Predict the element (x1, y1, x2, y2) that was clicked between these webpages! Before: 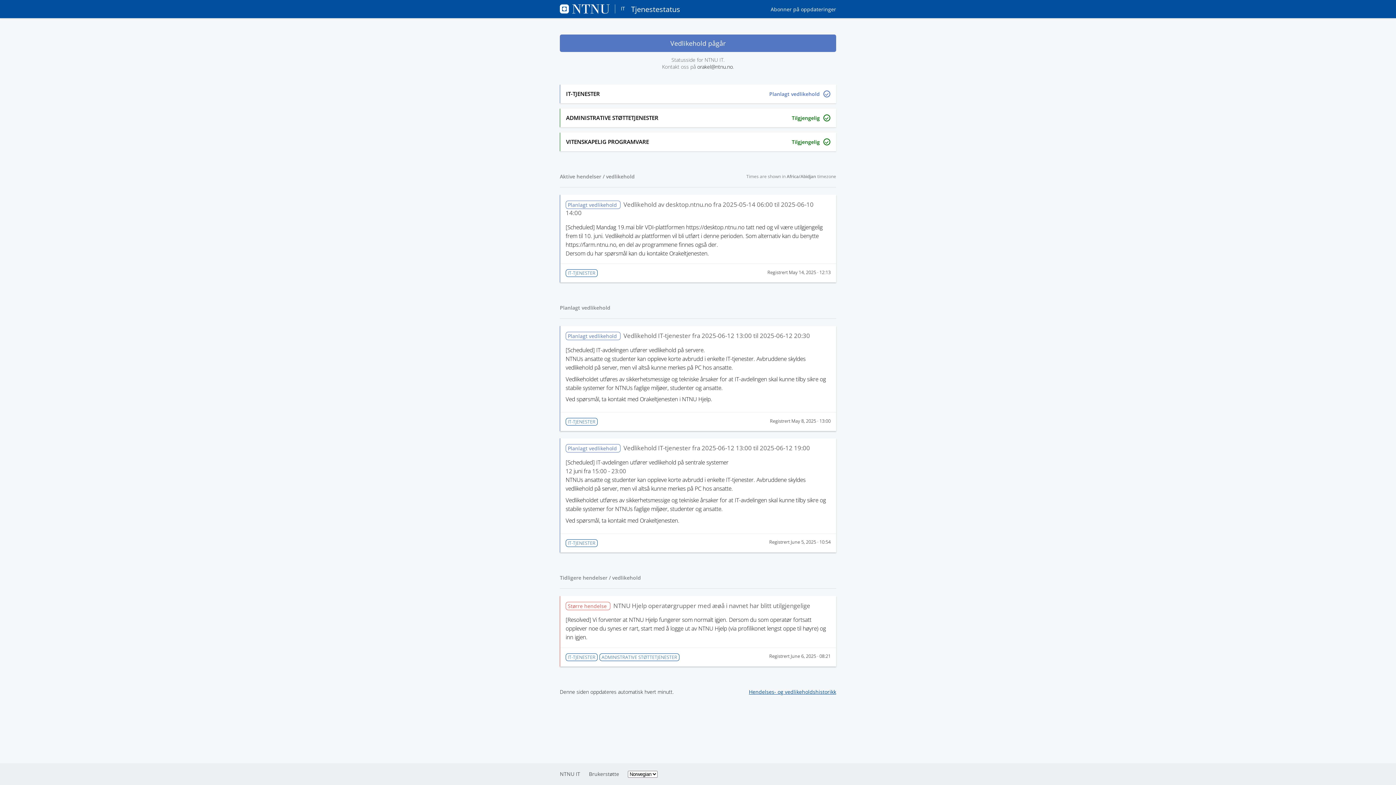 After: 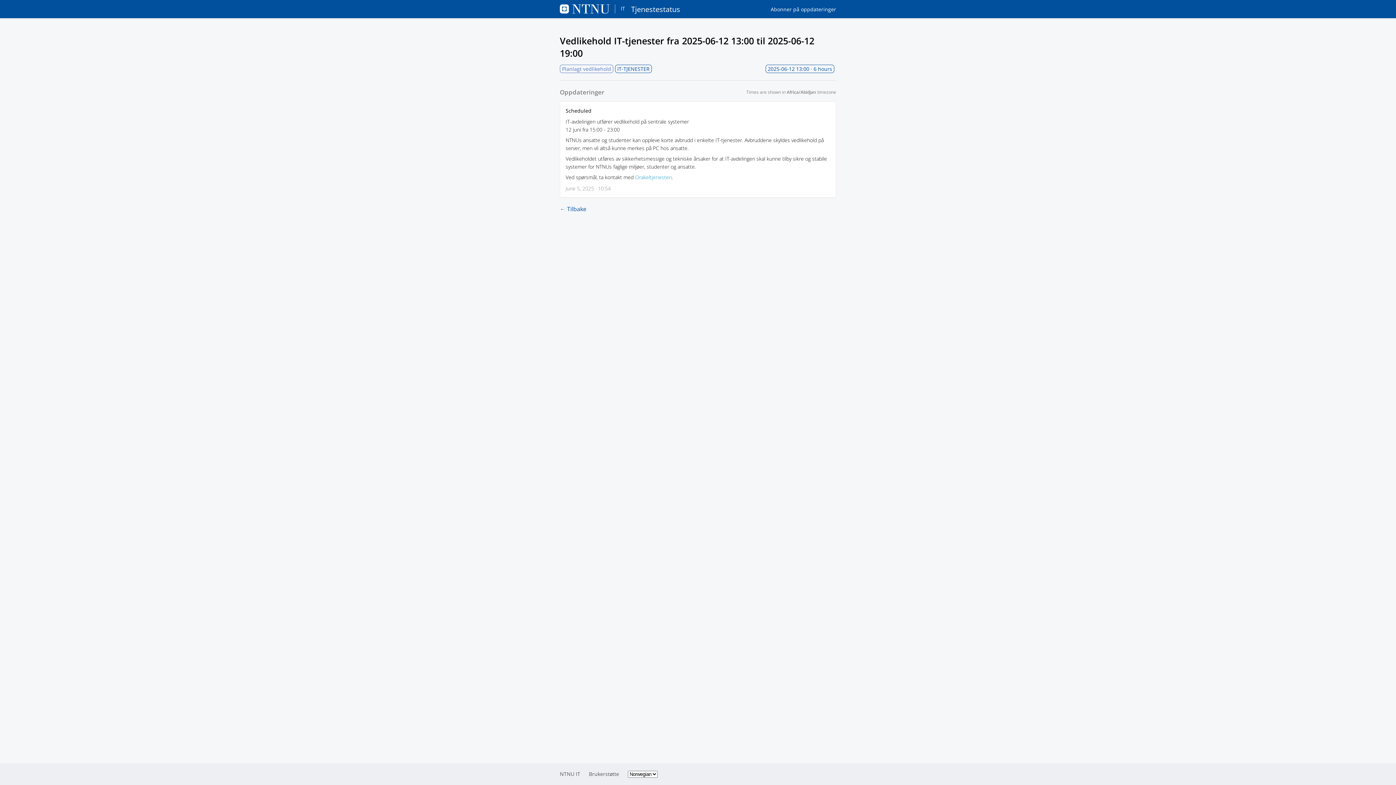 Action: label: Planlagt vedlikehold Vedlikehold IT-tjenester fra 2025-06-12 13:00 til 2025-06-12 19:00
[Scheduled] 

IT-avdelingen utfører vedlikehold på sentrale systemer
12 juni fra 15:00 - 23:00

NTNUs ansatte og studenter kan oppleve korte avbrudd i enkelte IT-tjenester. Avbruddene skyldes vedlikehold på server, men vil altså kunne merkes på PC hos ansatte.

Vedlikeholdet utføres av sikkerhetsmessige og tekniske årsaker for at IT-avdelingen skal kunne tilby sikre og stabile systemer for NTNUs faglige miljøer, studenter og ansatte.

Ved spørsmål, ta kontakt med Orakeltjenesten.

IT-TJENESTER
Registrert June 5, 2025 · 10:54 bbox: (560, 438, 836, 552)